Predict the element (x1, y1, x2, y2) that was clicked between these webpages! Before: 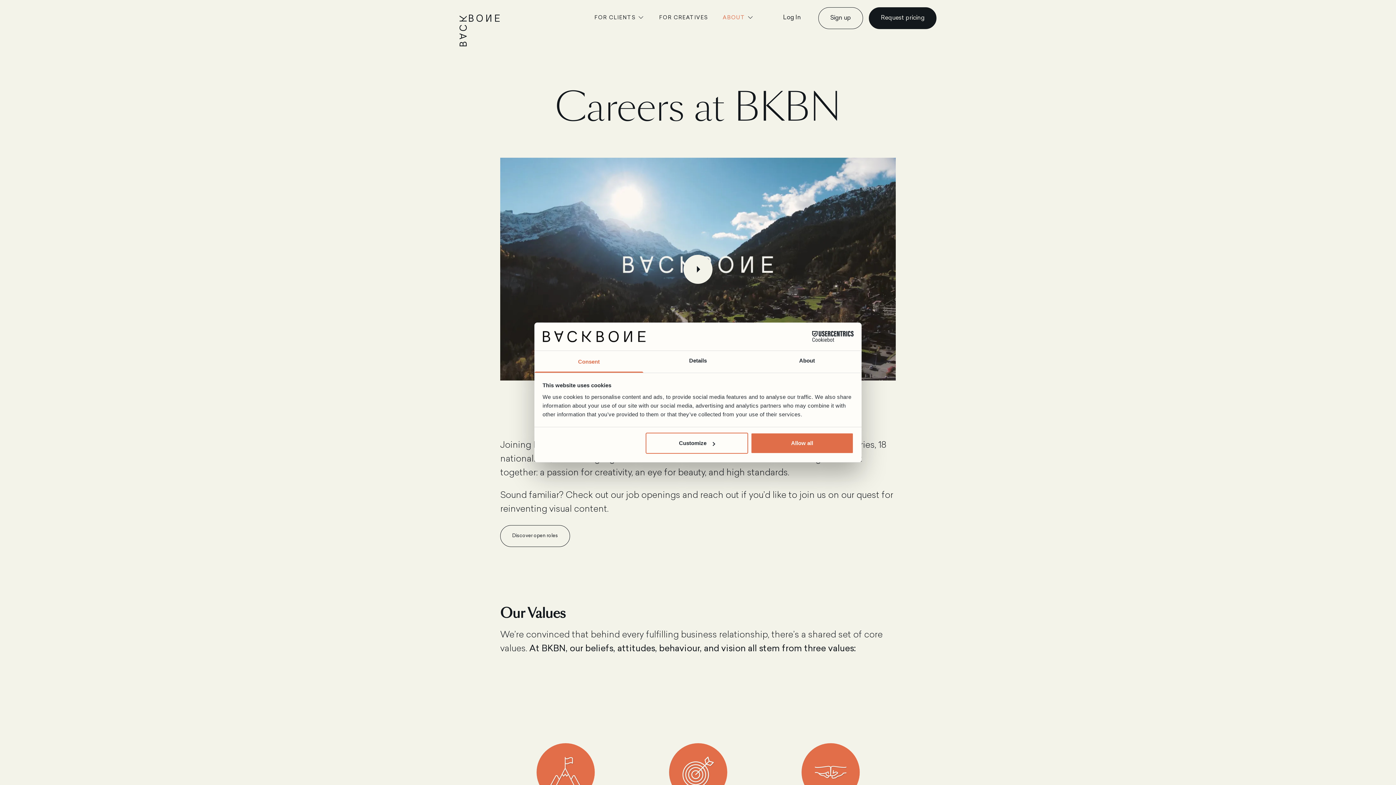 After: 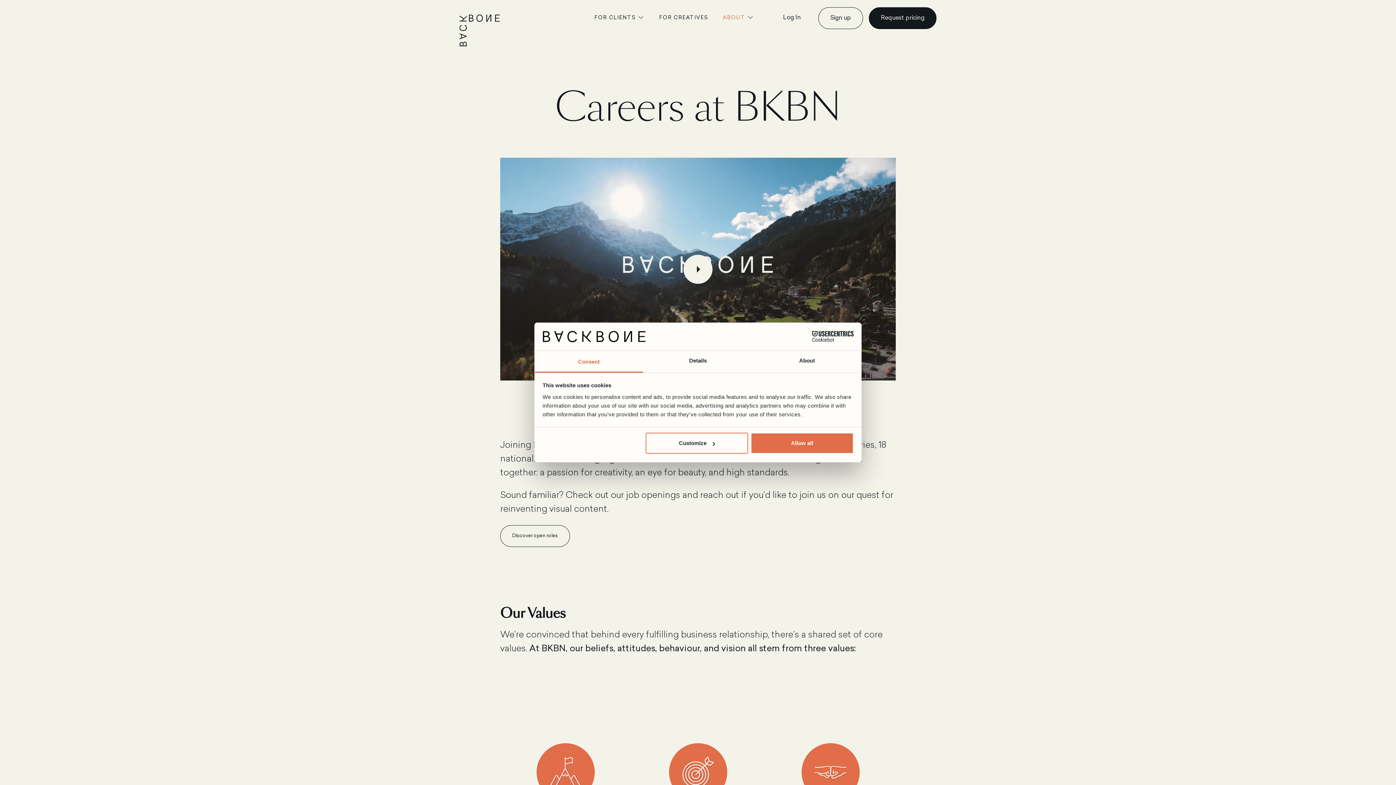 Action: label: Cookiebot - opens in a new window bbox: (790, 331, 853, 342)